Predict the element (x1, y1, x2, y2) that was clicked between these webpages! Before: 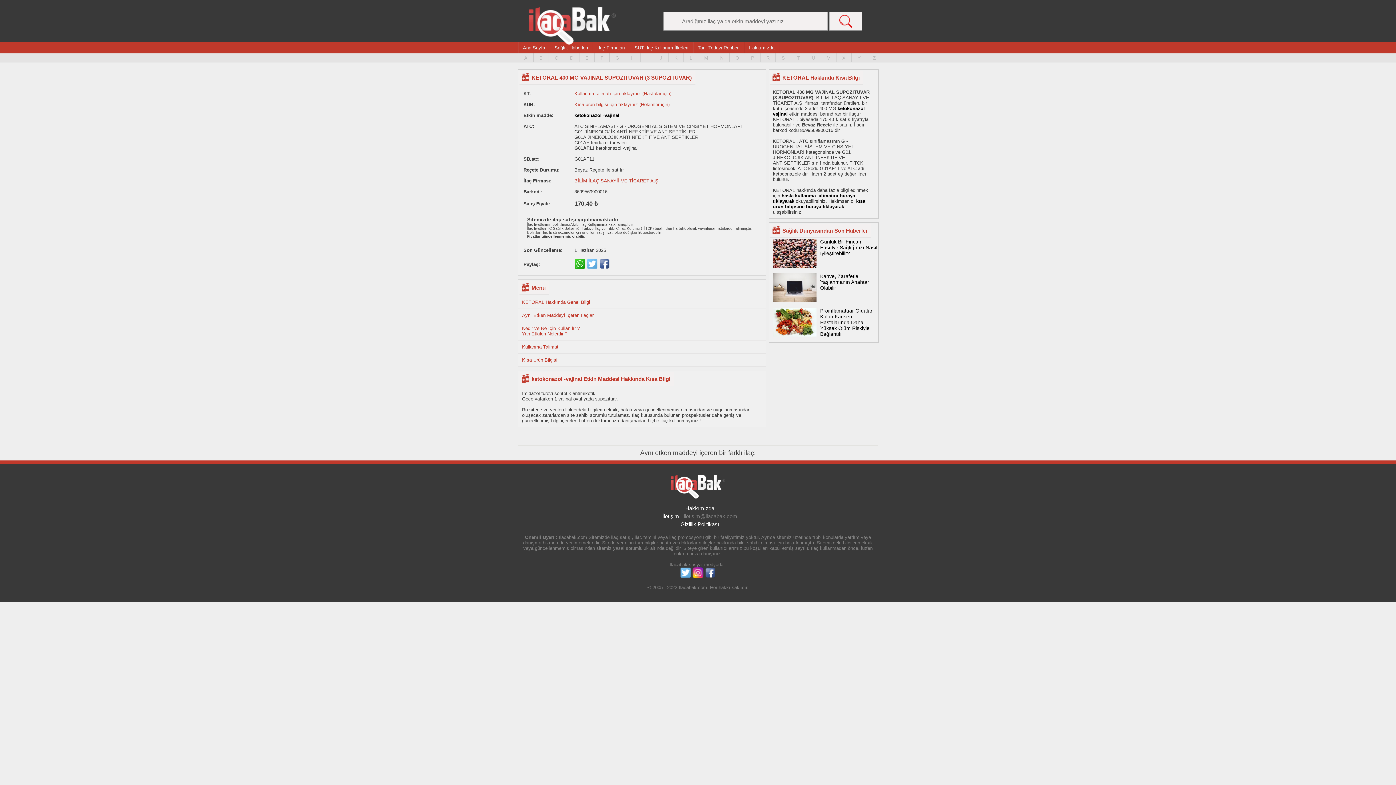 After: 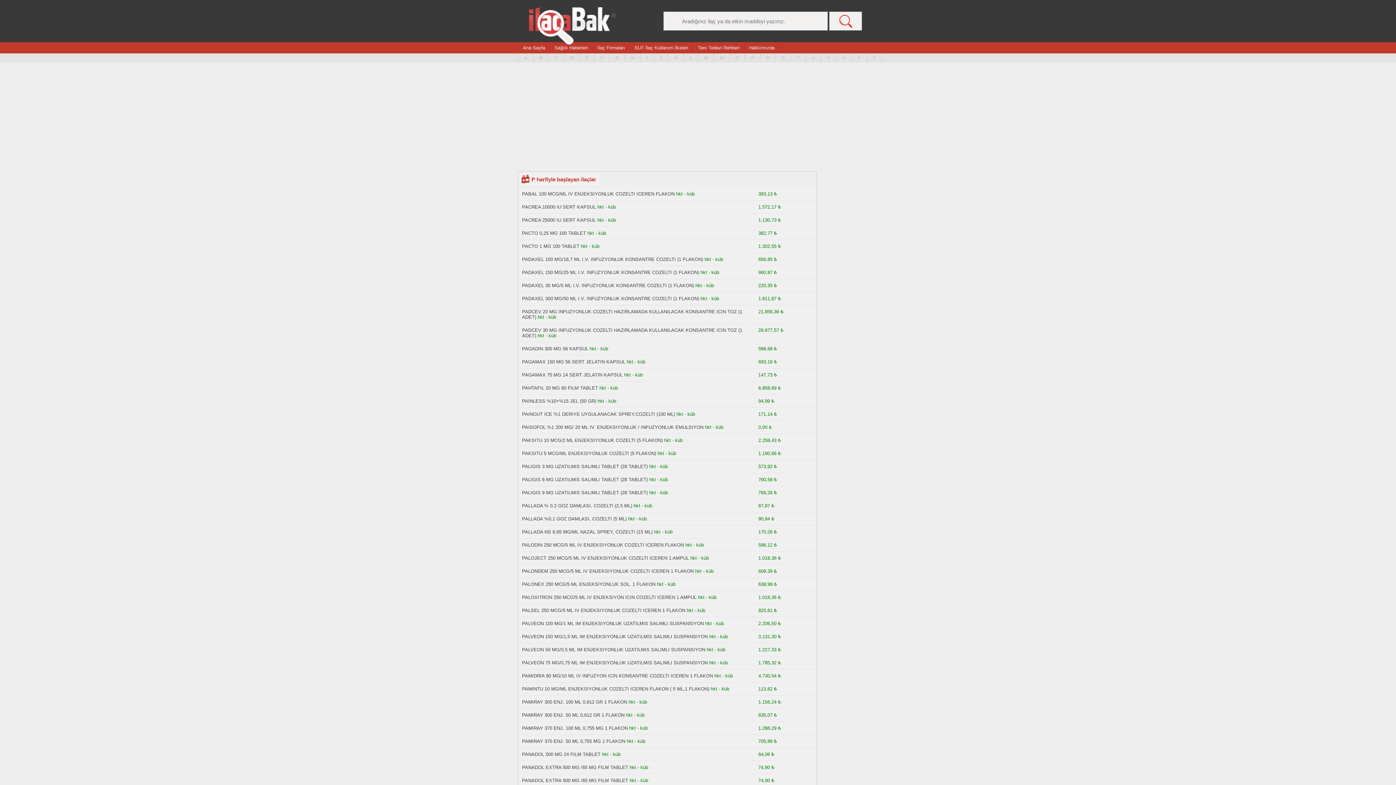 Action: bbox: (745, 53, 760, 62) label: P